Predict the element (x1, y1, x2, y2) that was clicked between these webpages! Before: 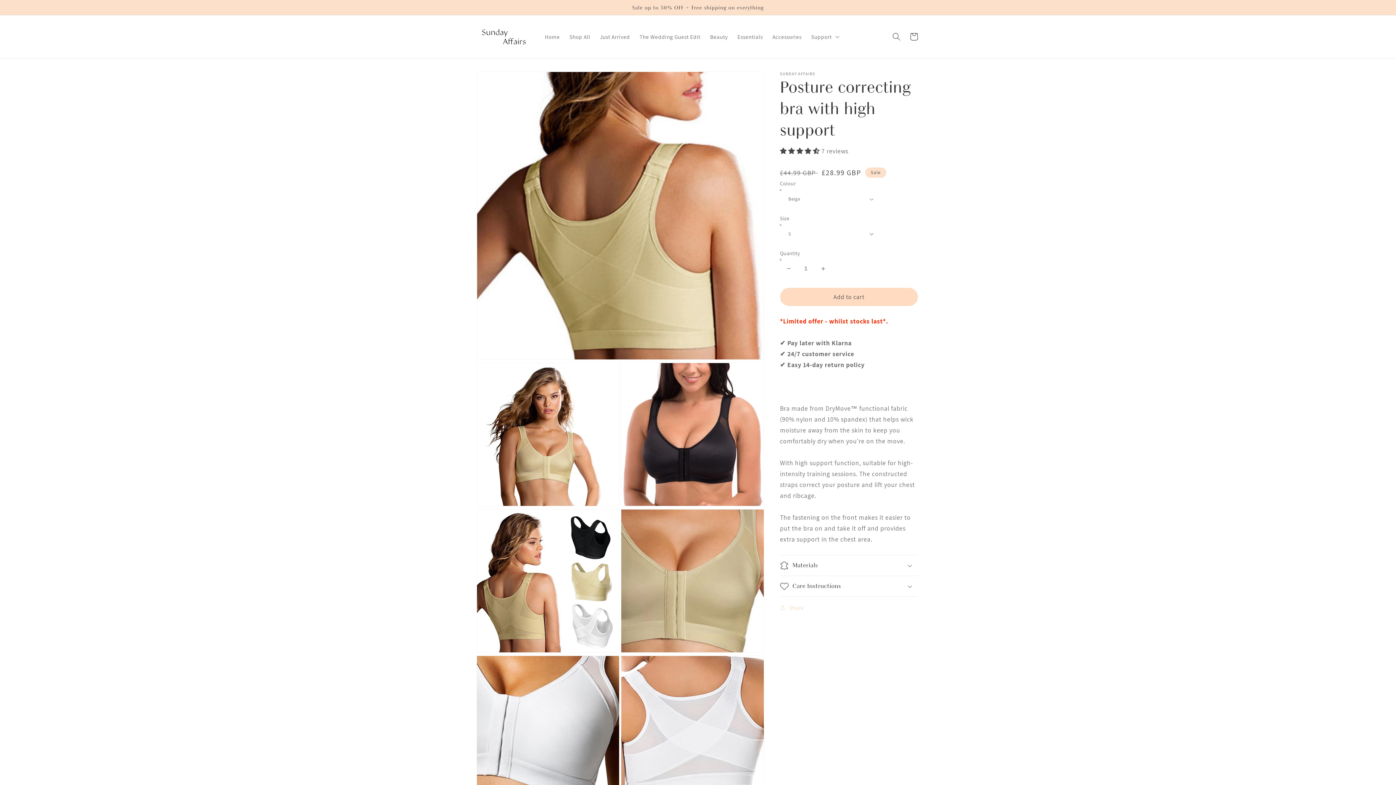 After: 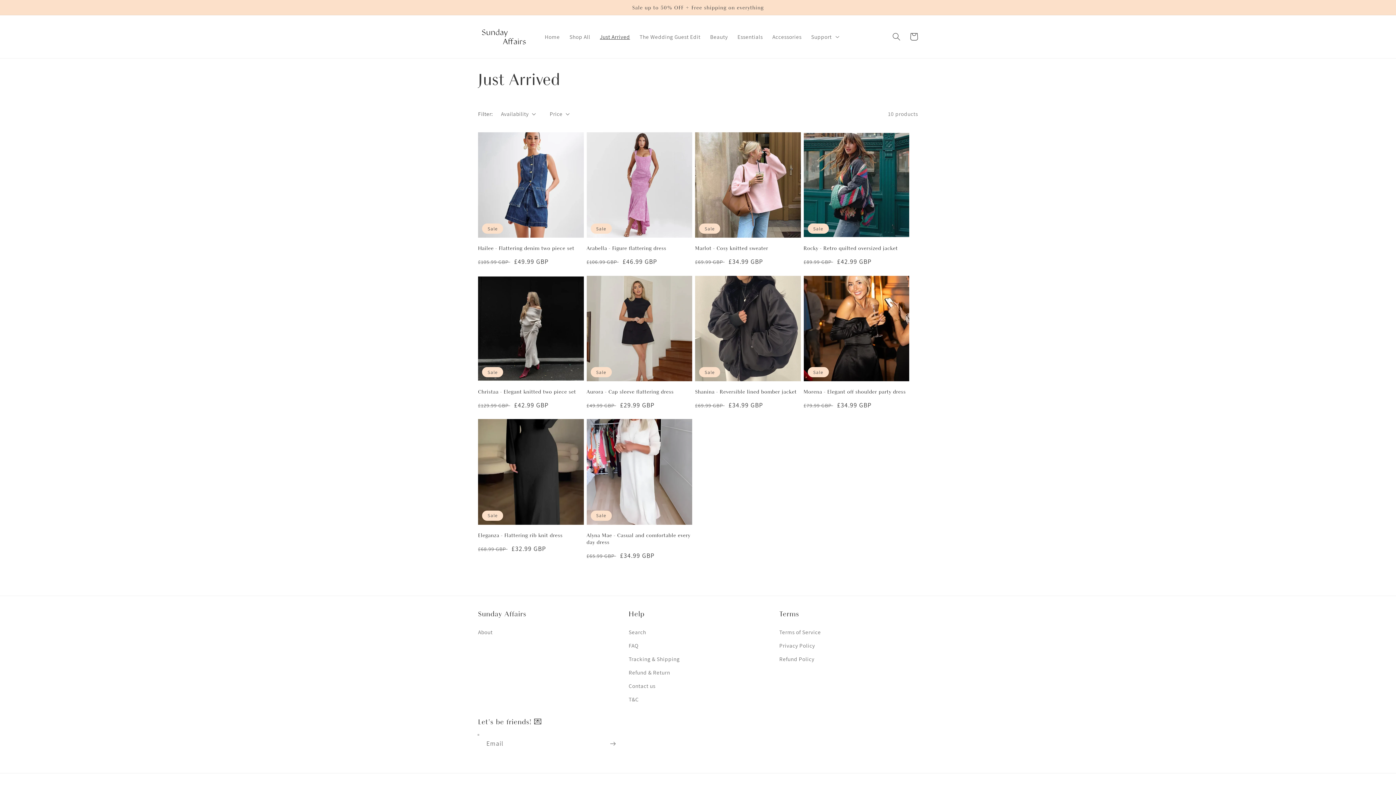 Action: bbox: (595, 28, 634, 45) label: Just Arrived